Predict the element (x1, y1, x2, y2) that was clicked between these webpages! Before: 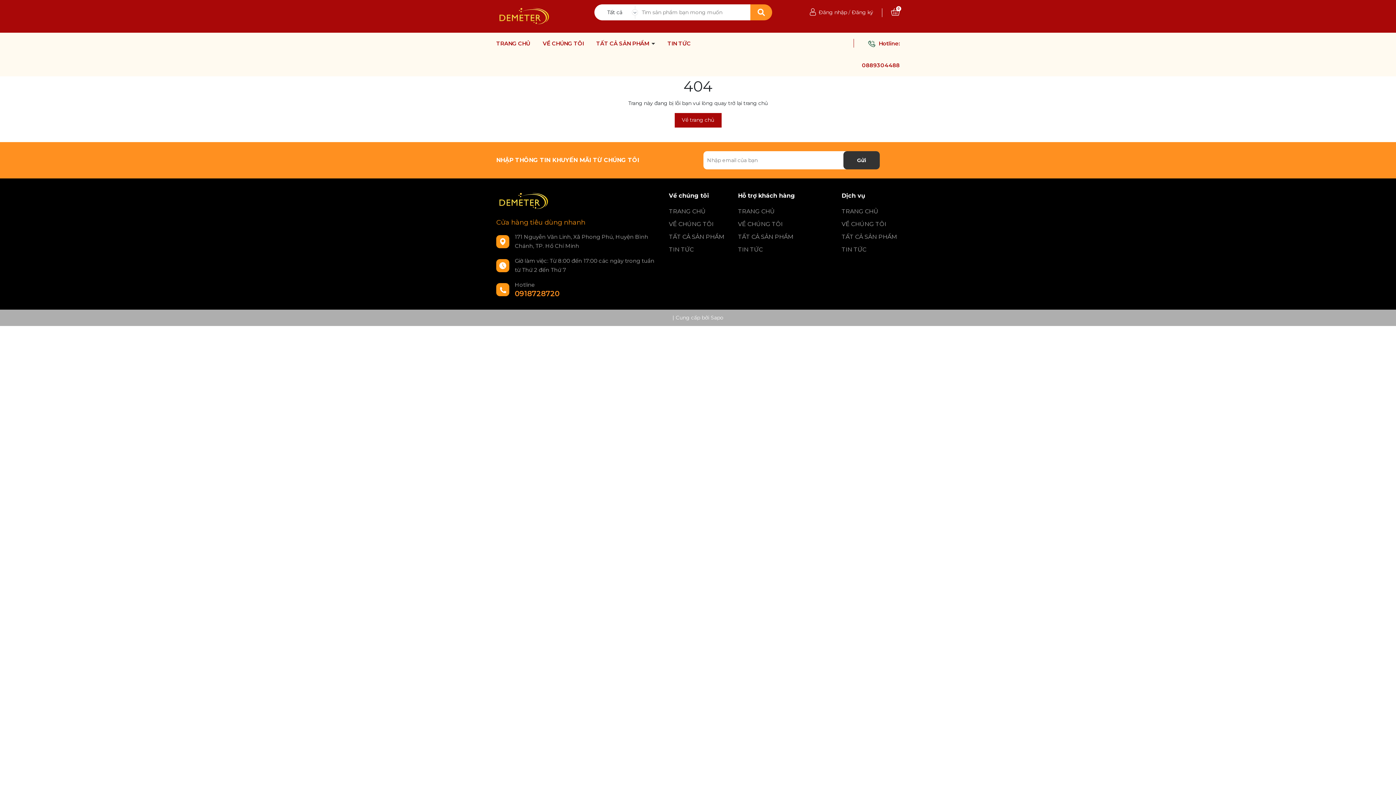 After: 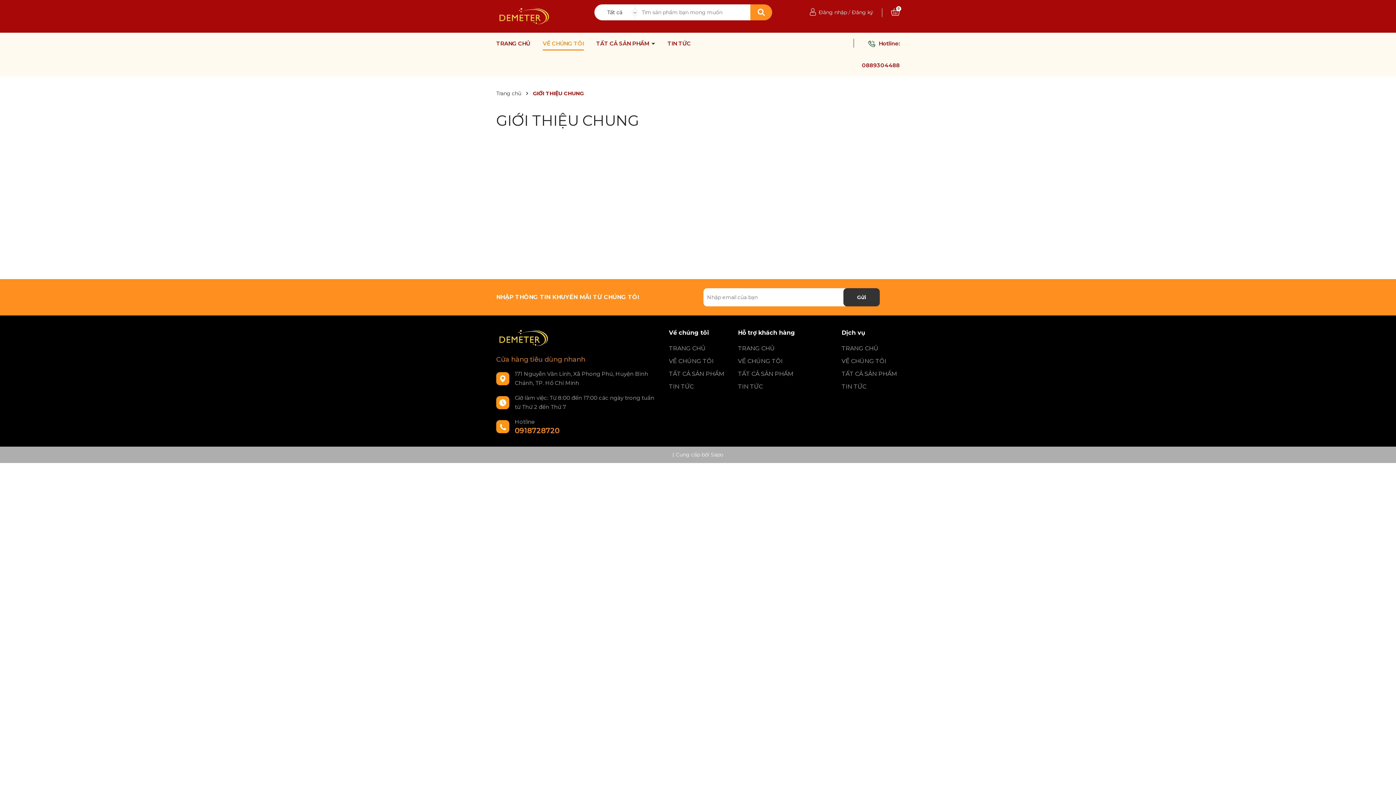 Action: label: VỀ CHÚNG TÔI bbox: (669, 217, 727, 230)